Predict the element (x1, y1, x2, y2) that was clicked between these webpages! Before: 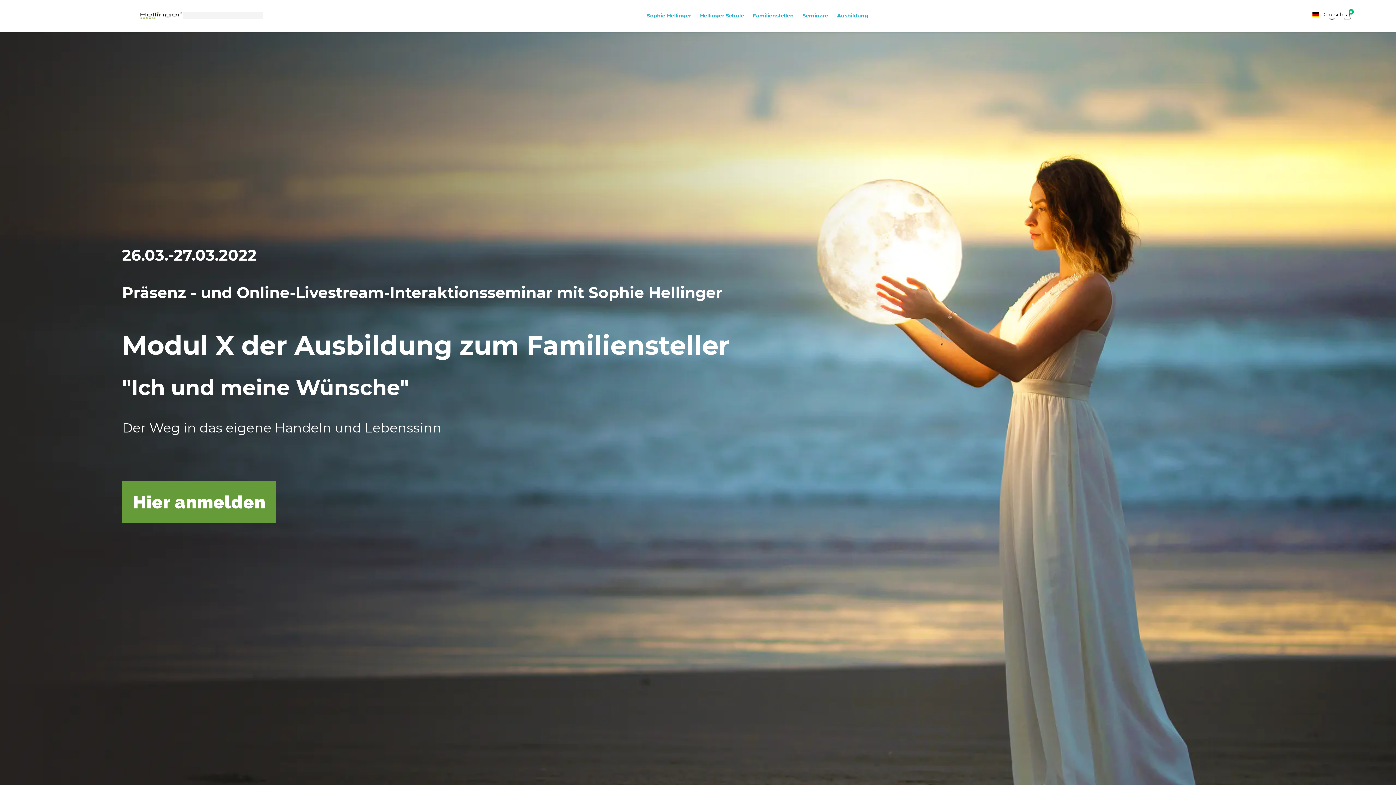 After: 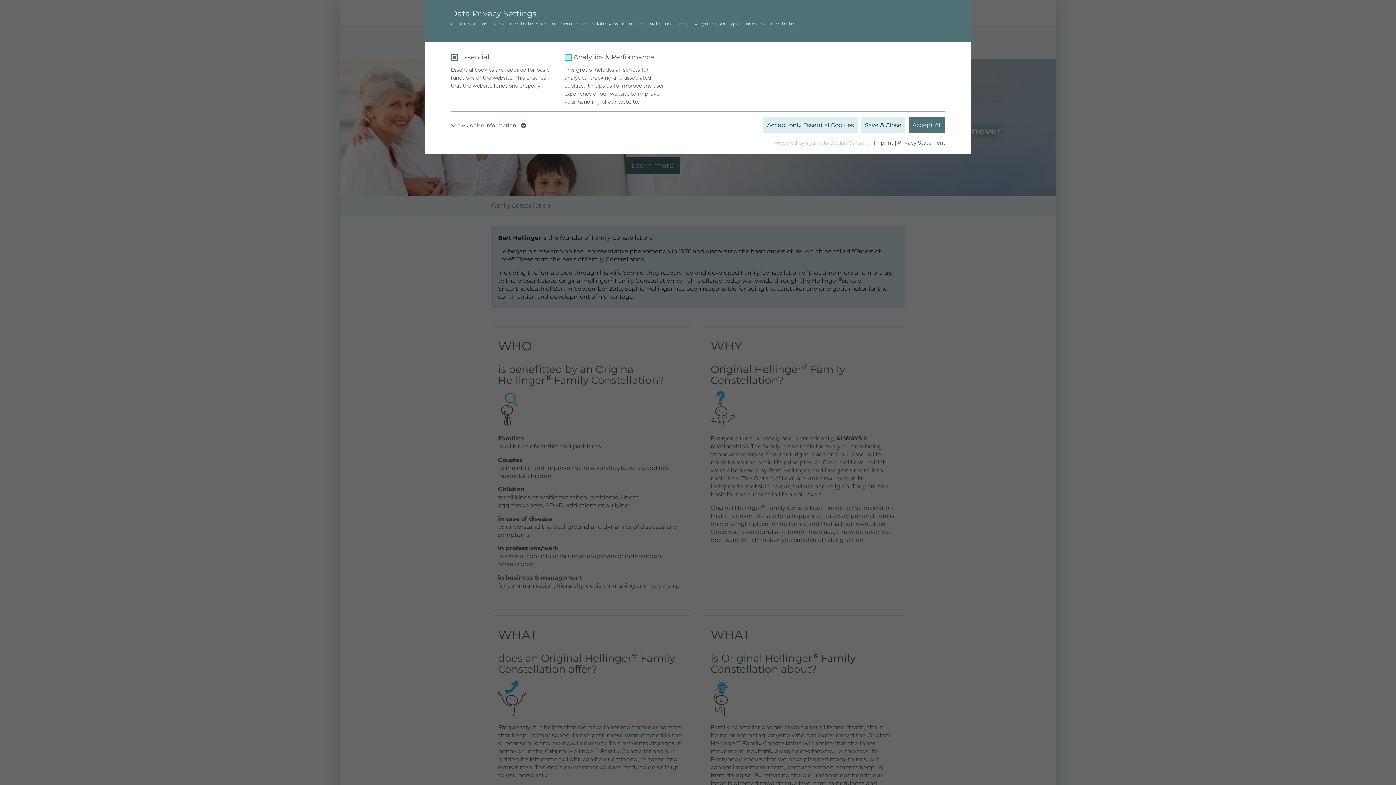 Action: bbox: (749, 10, 797, 20) label: Familienstellen